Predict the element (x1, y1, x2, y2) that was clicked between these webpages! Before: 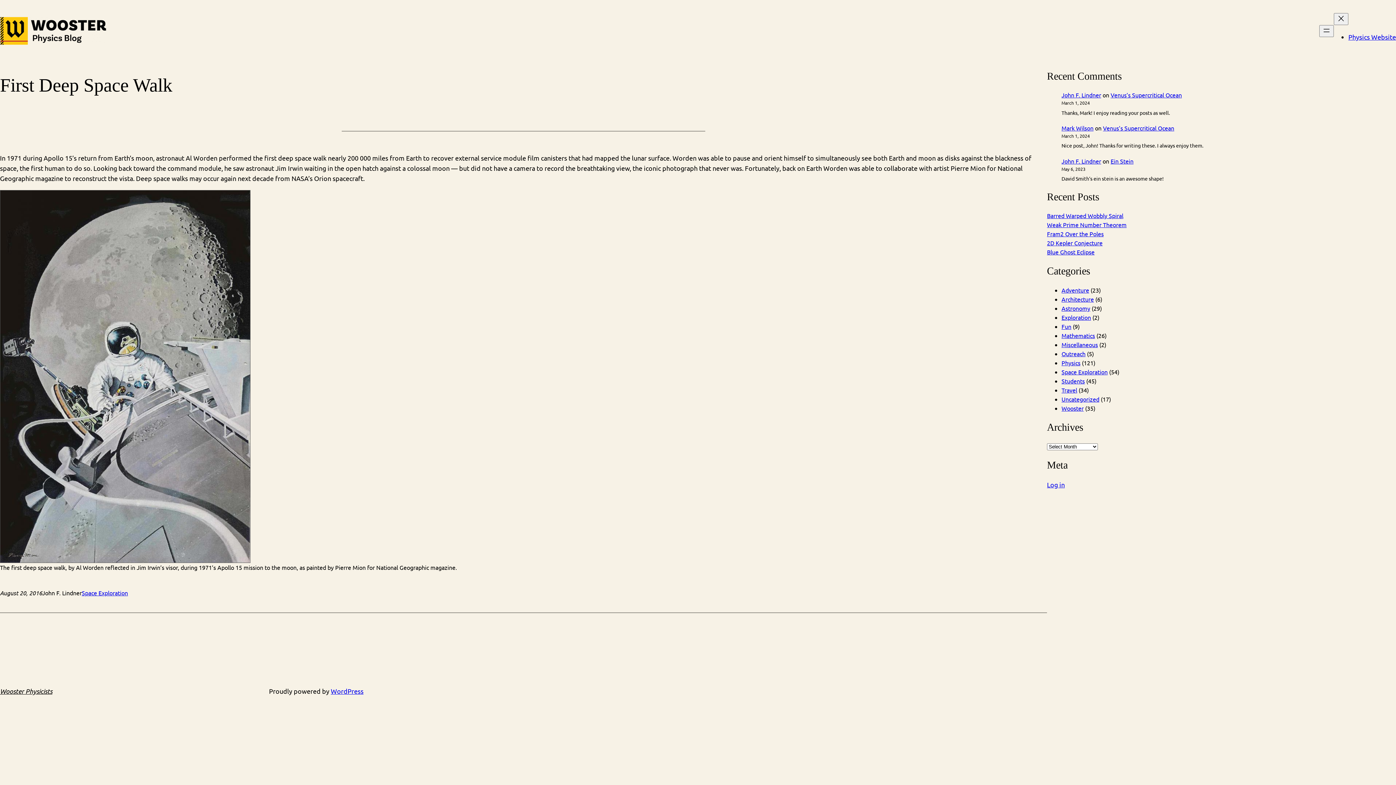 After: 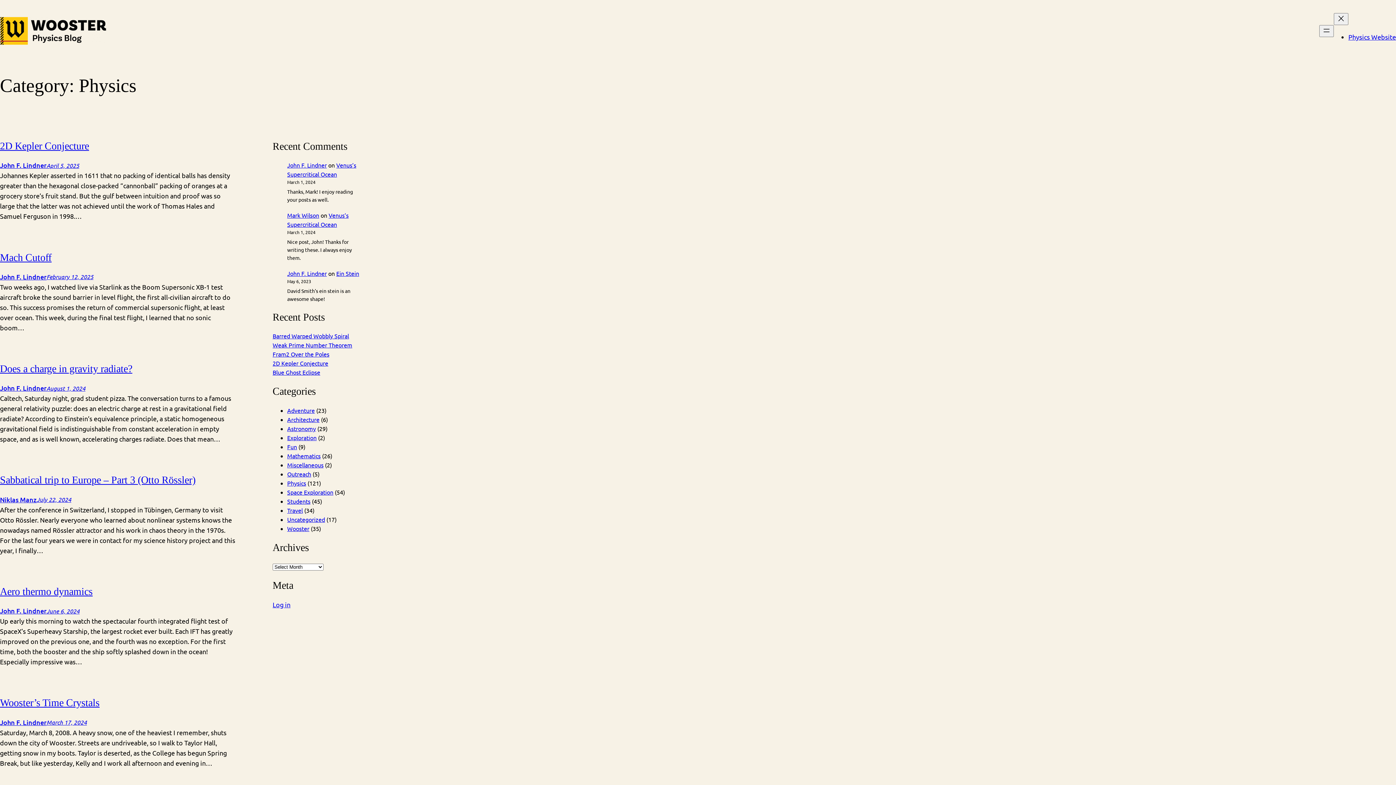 Action: bbox: (1061, 359, 1080, 366) label: Physics